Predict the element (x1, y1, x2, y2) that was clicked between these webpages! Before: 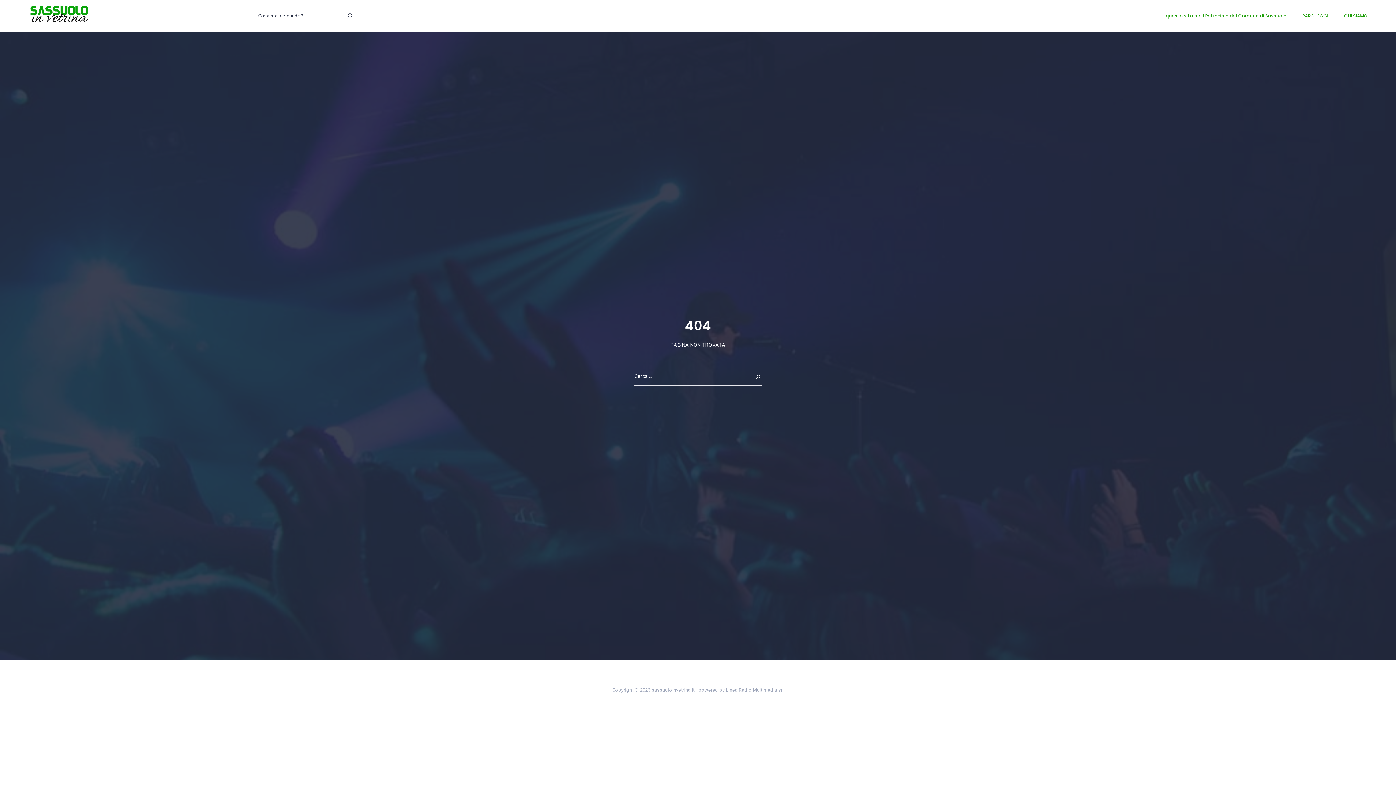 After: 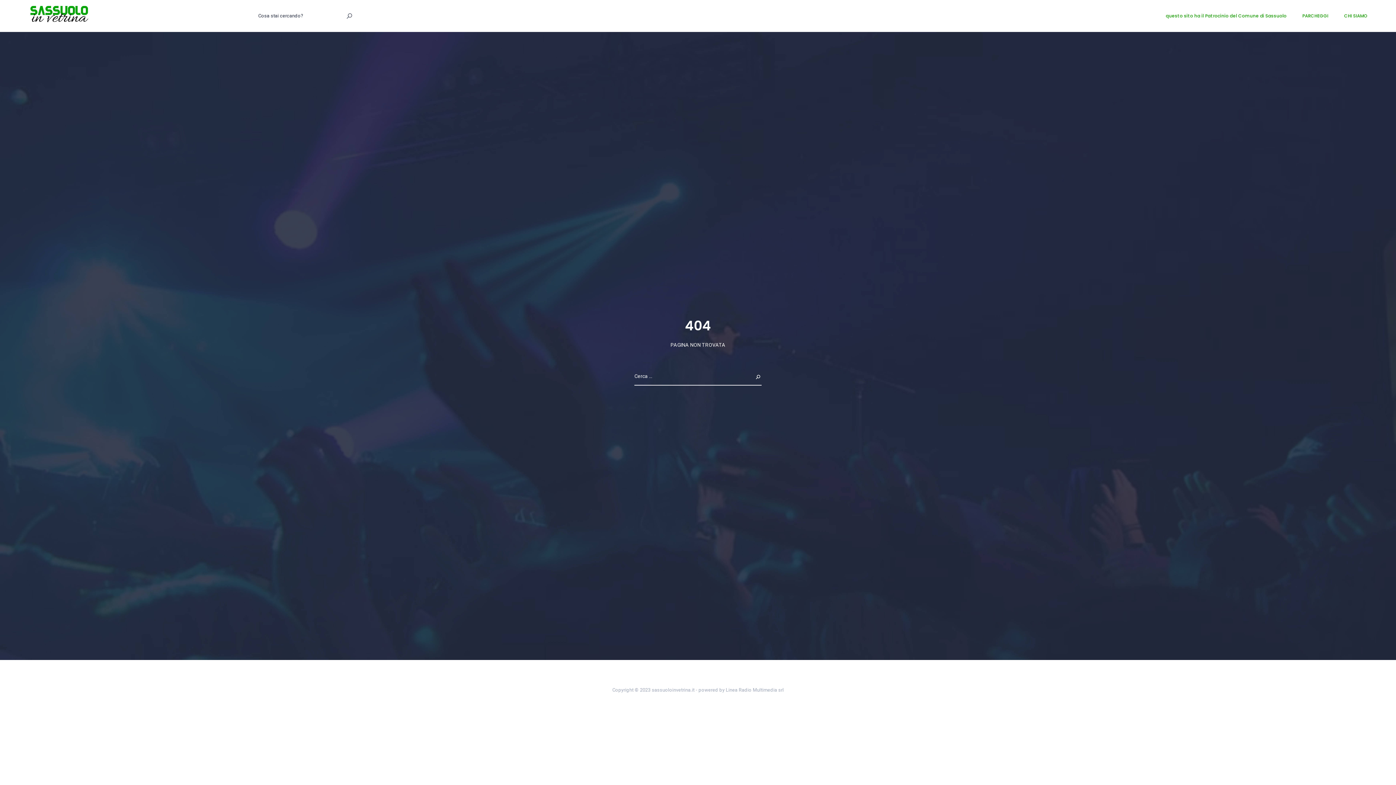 Action: label: questo sito ha il Patrocinio del Comune di Sassuolo bbox: (1158, 0, 1294, 32)